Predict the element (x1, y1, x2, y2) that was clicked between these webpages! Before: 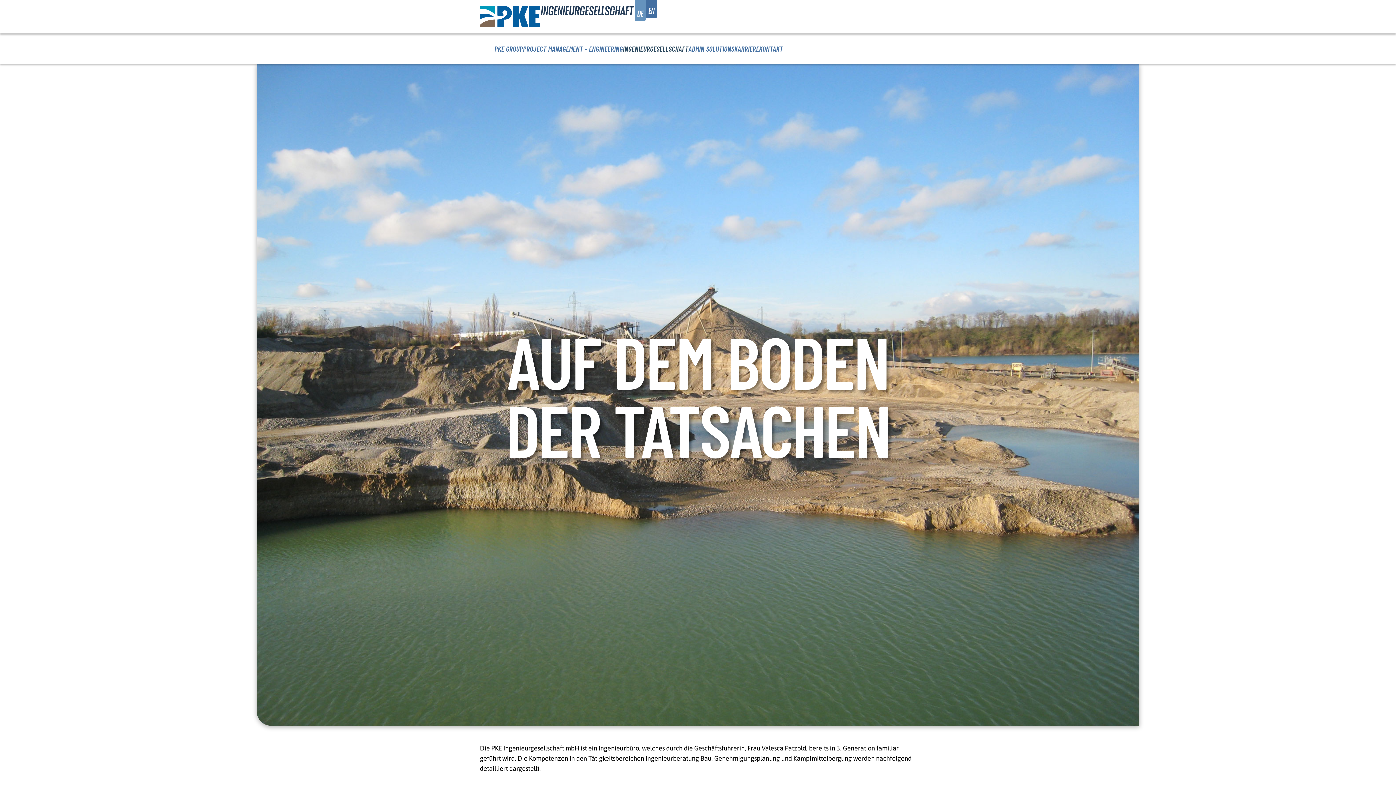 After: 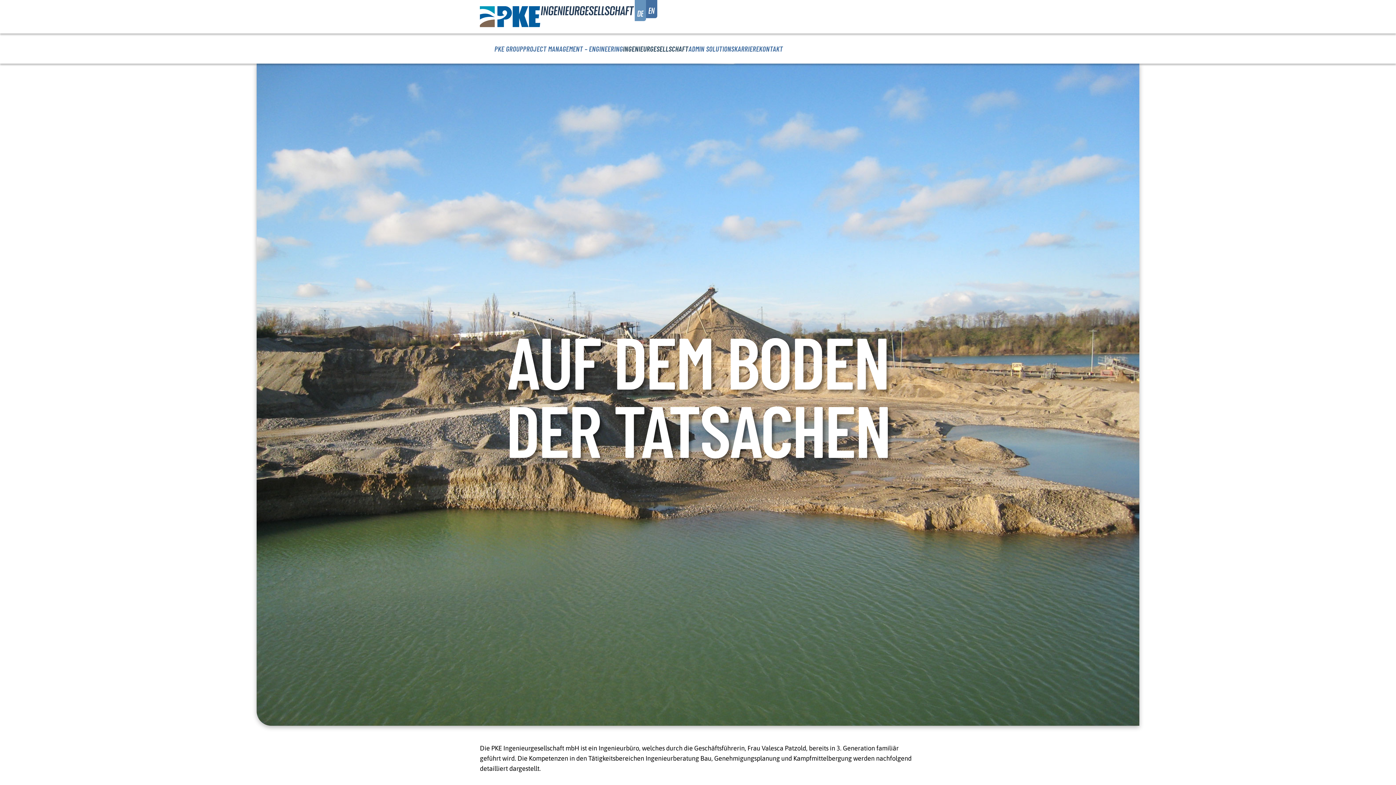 Action: bbox: (494, 44, 523, 52) label: PKE GROUP